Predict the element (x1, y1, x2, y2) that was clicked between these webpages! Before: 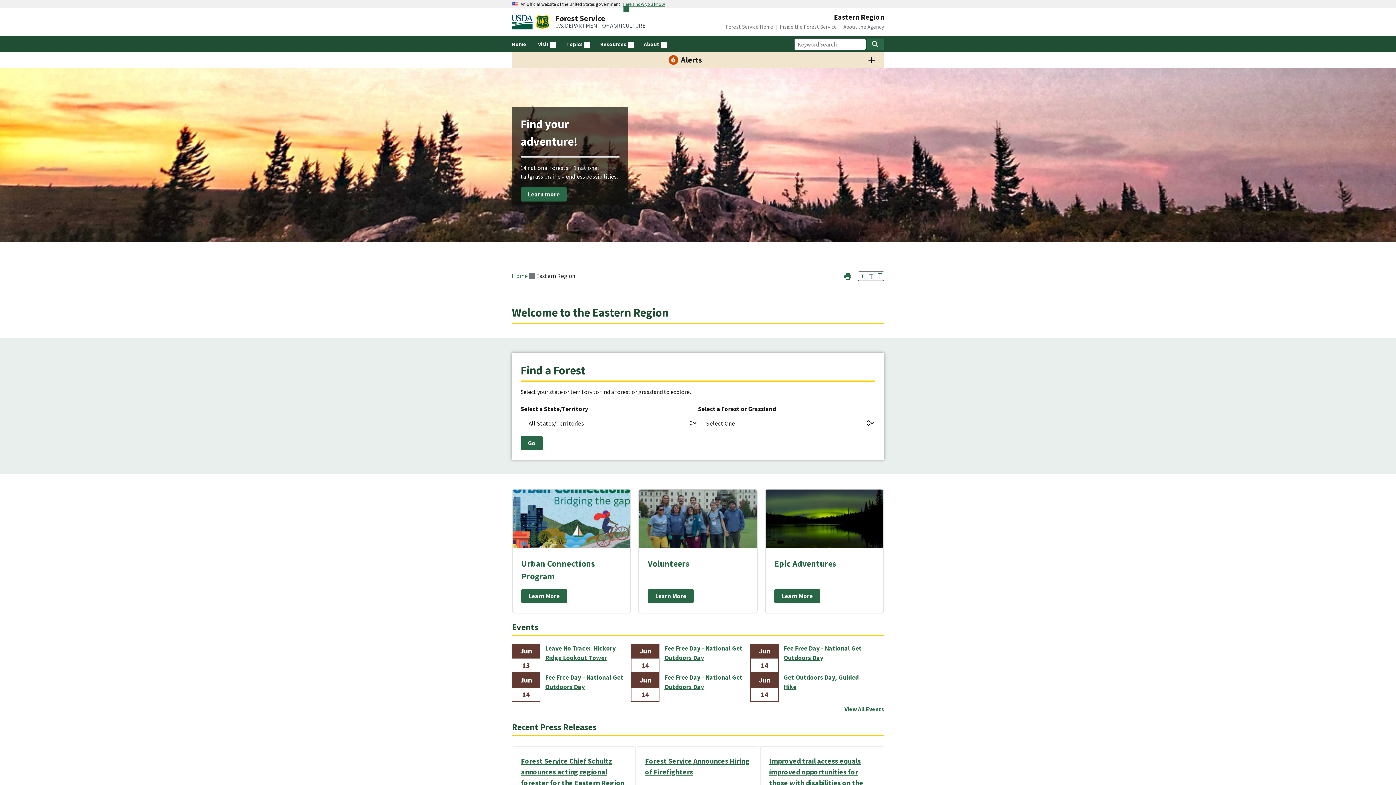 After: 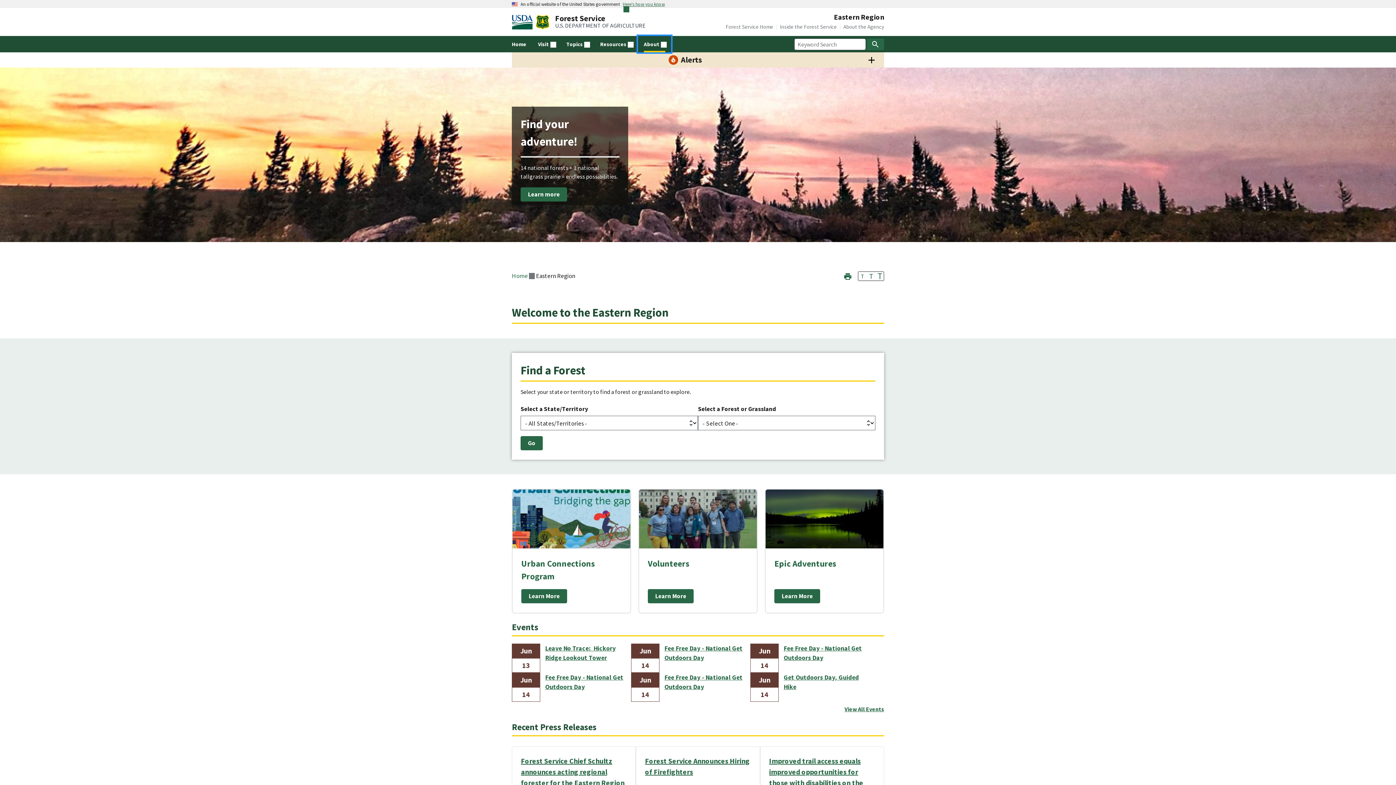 Action: bbox: (638, 36, 671, 52) label: About